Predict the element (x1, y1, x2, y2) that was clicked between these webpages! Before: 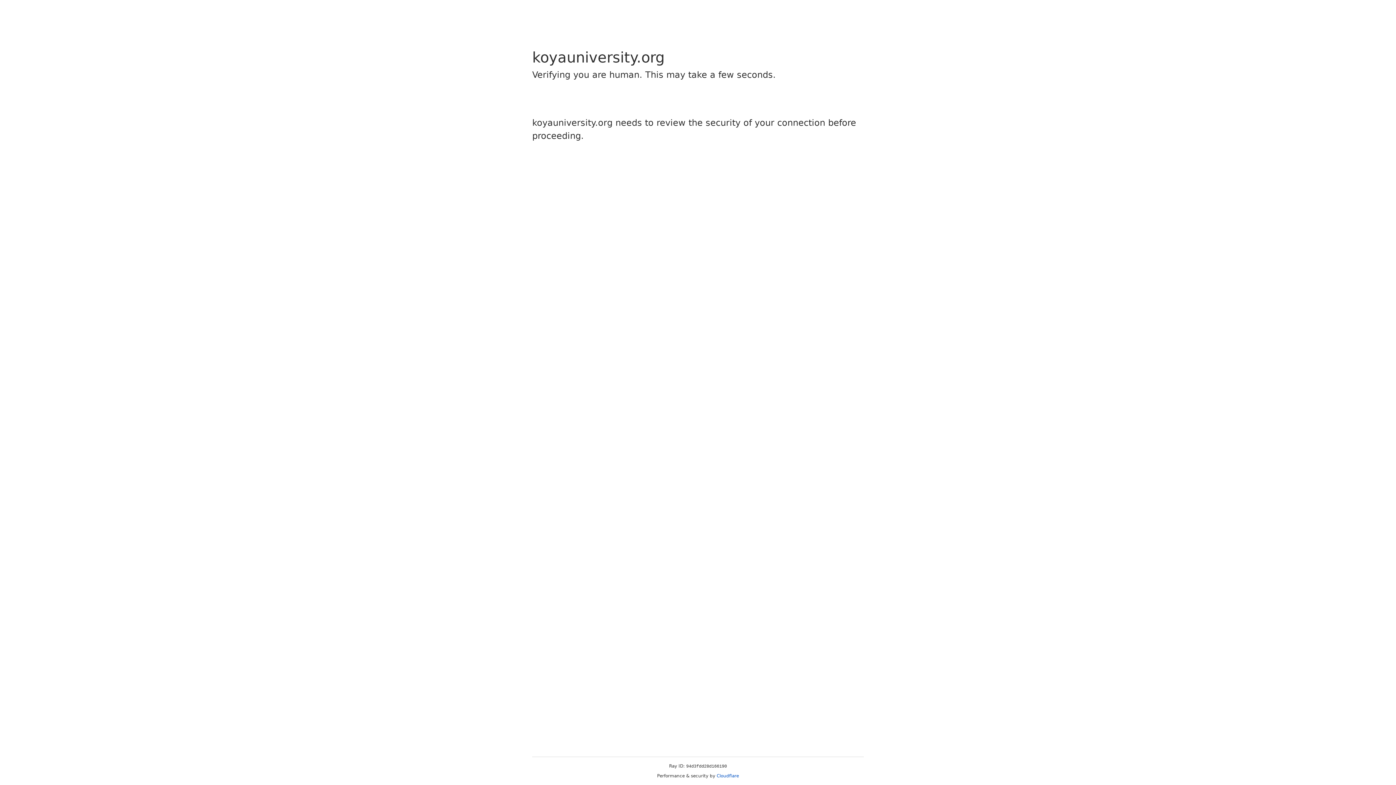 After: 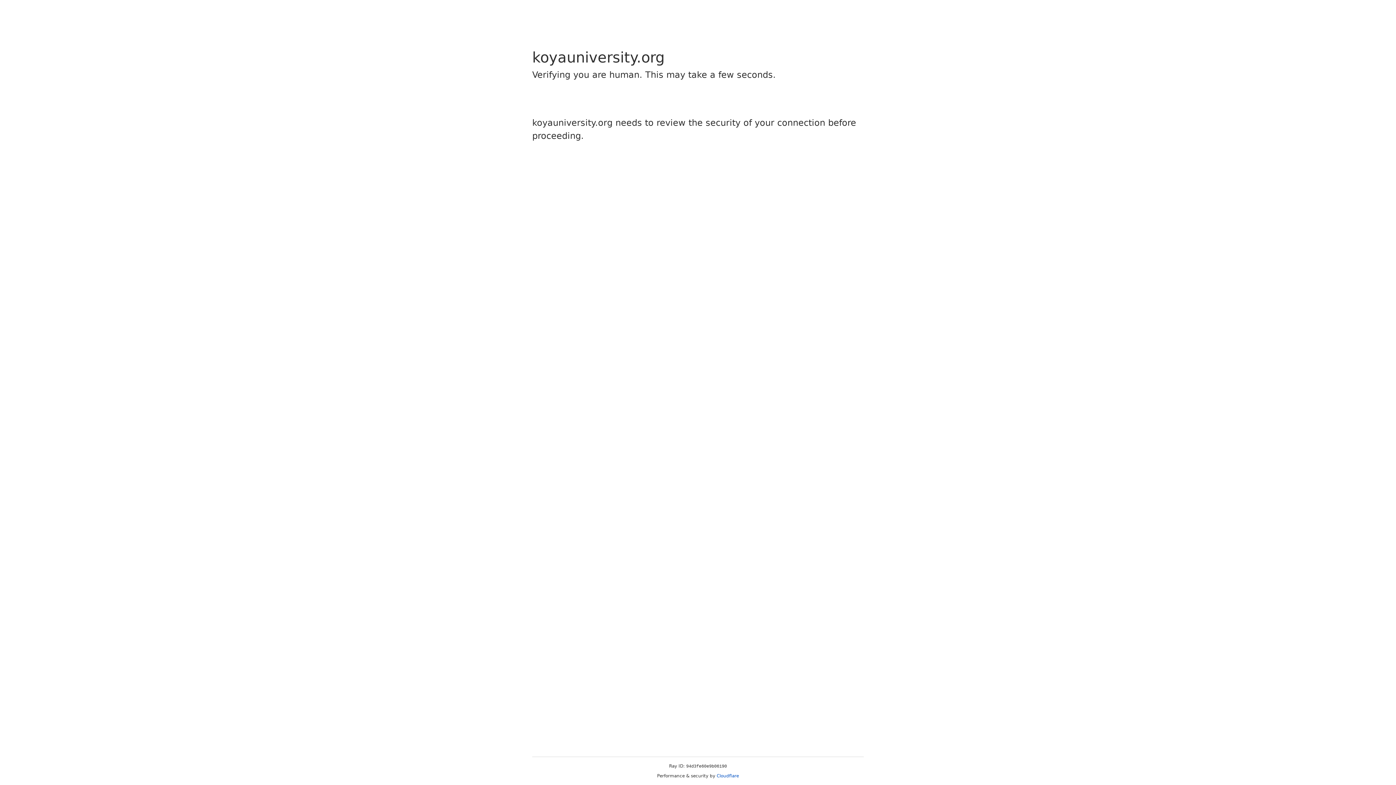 Action: bbox: (716, 773, 739, 778) label: Cloudflare